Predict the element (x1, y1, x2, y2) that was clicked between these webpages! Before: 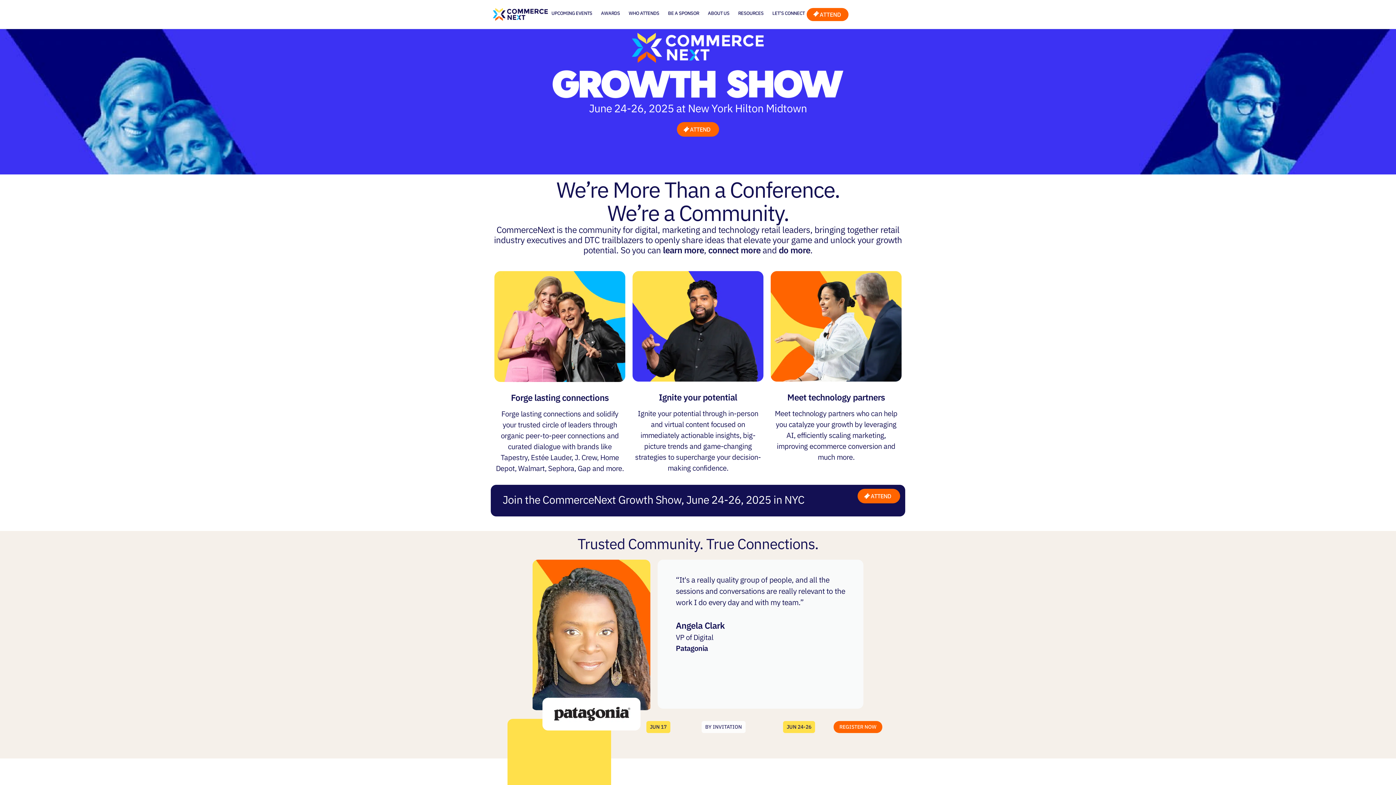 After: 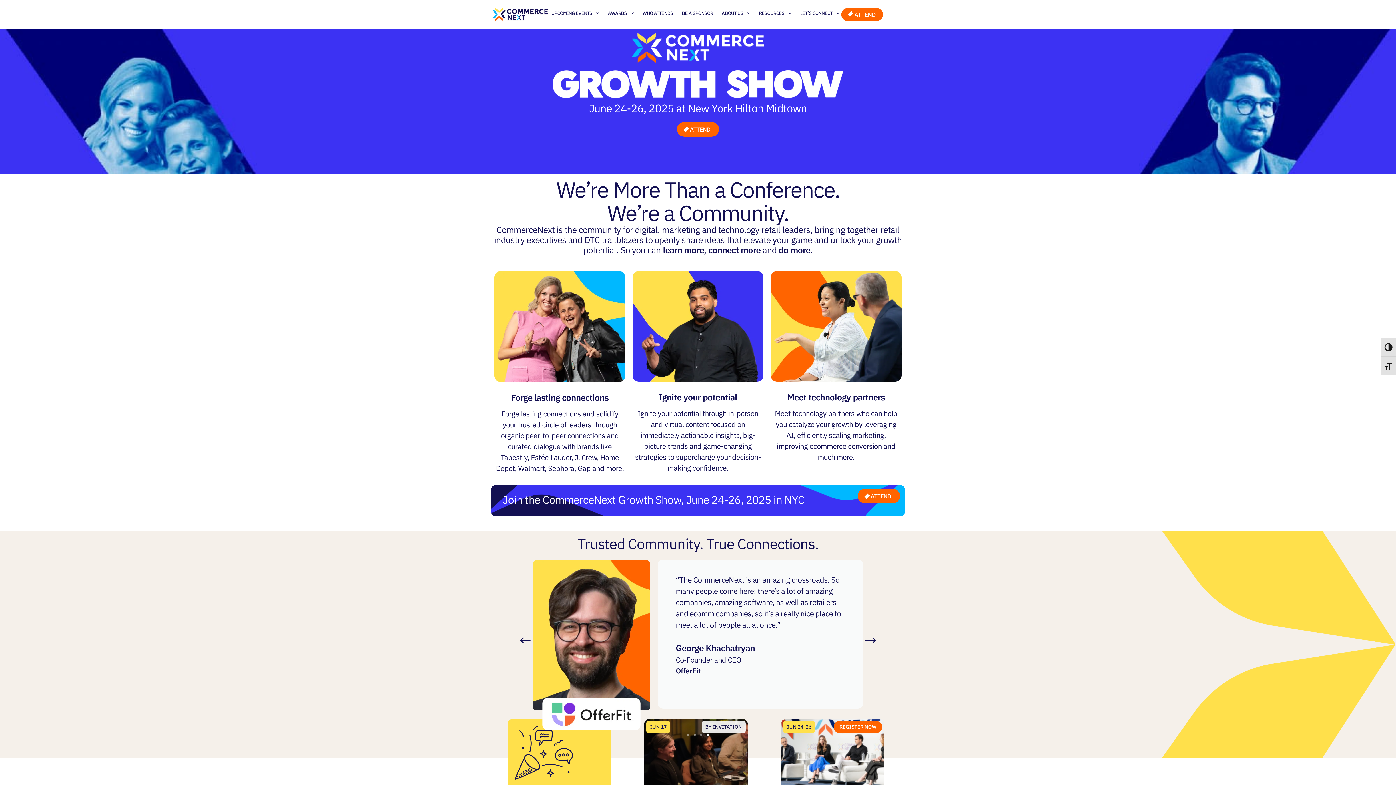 Action: label: AWARDS bbox: (599, 7, 621, 19)